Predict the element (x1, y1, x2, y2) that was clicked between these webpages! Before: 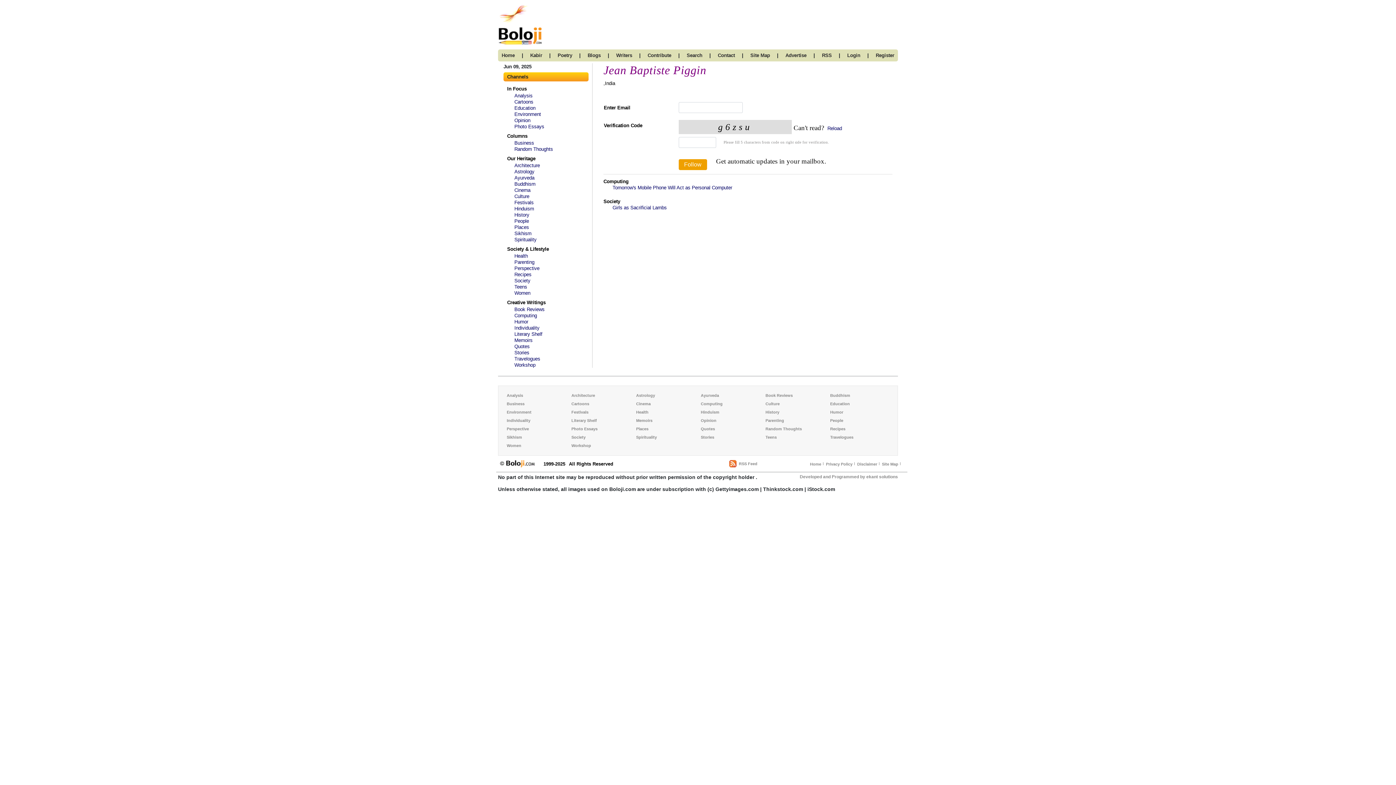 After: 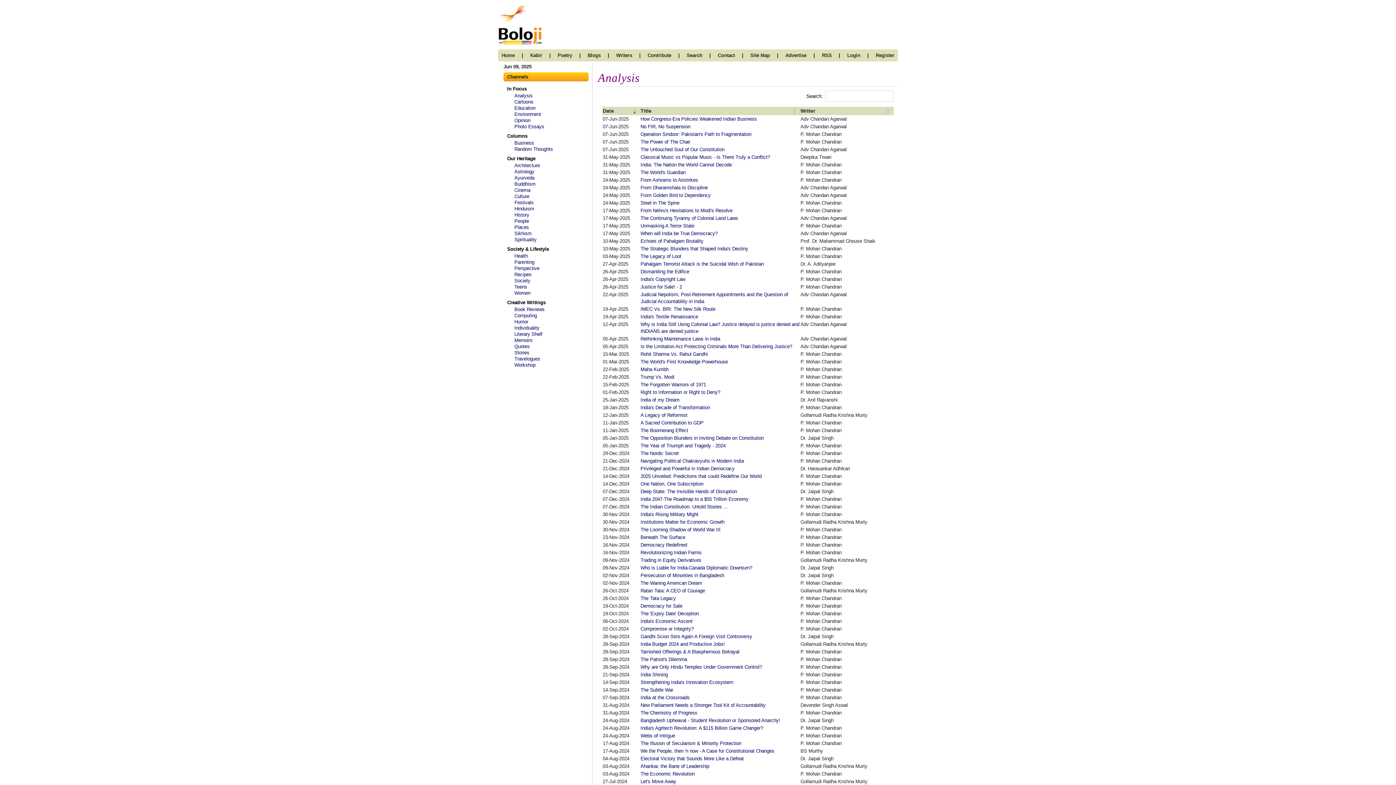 Action: bbox: (506, 393, 523, 397) label: Analysis